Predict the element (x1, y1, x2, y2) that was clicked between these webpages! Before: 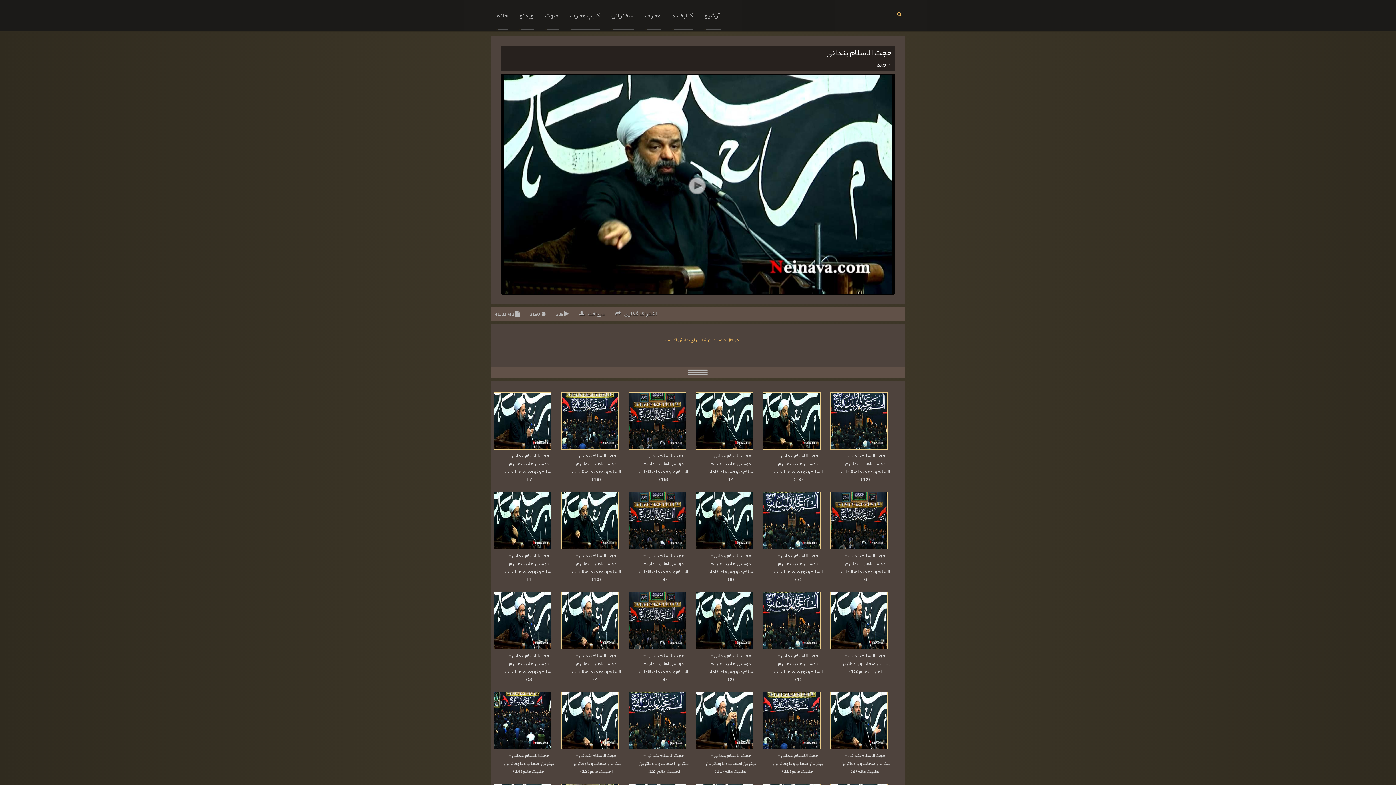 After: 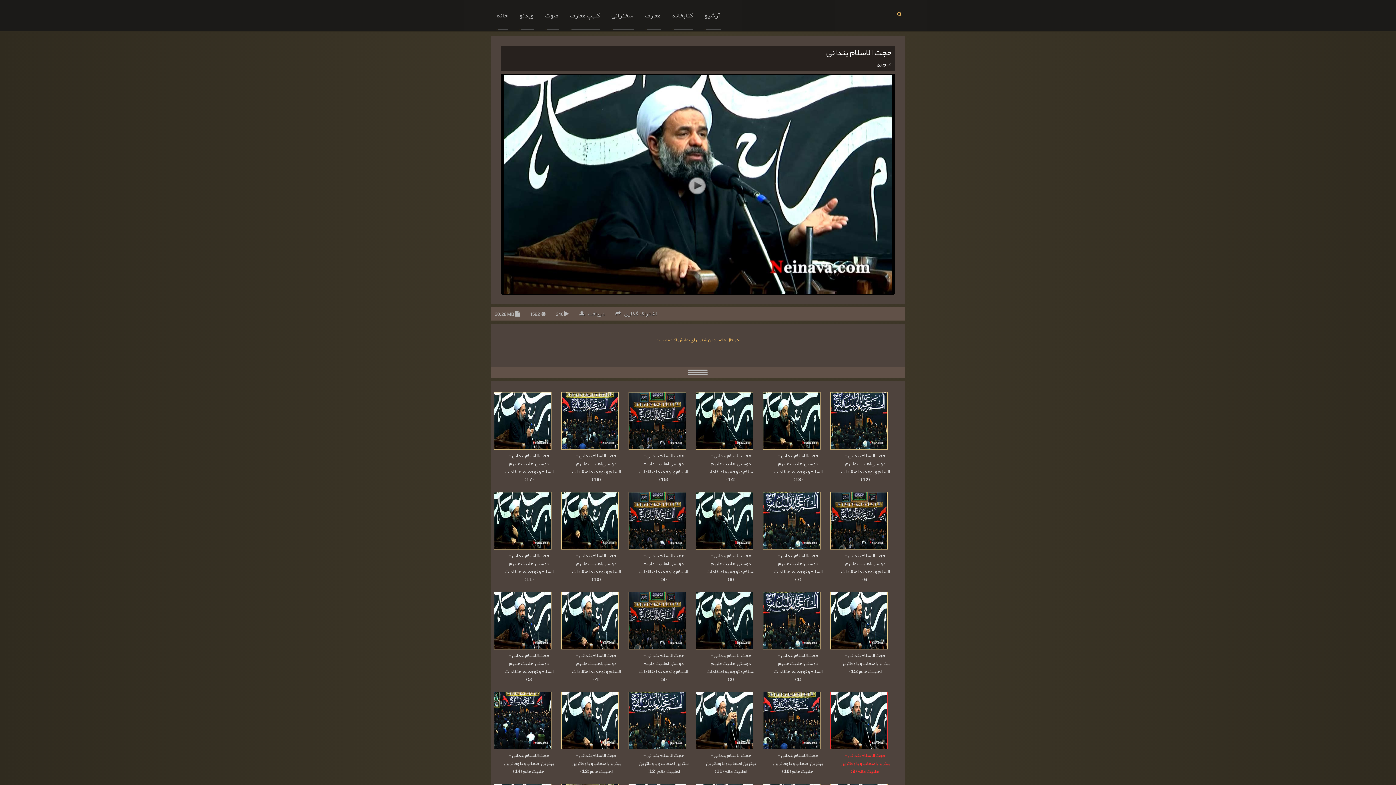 Action: label: حجت الاسلام بندانی - بهترین اصحاب و با وفاترین اهلبیت عالم (9) bbox: (840, 750, 890, 776)